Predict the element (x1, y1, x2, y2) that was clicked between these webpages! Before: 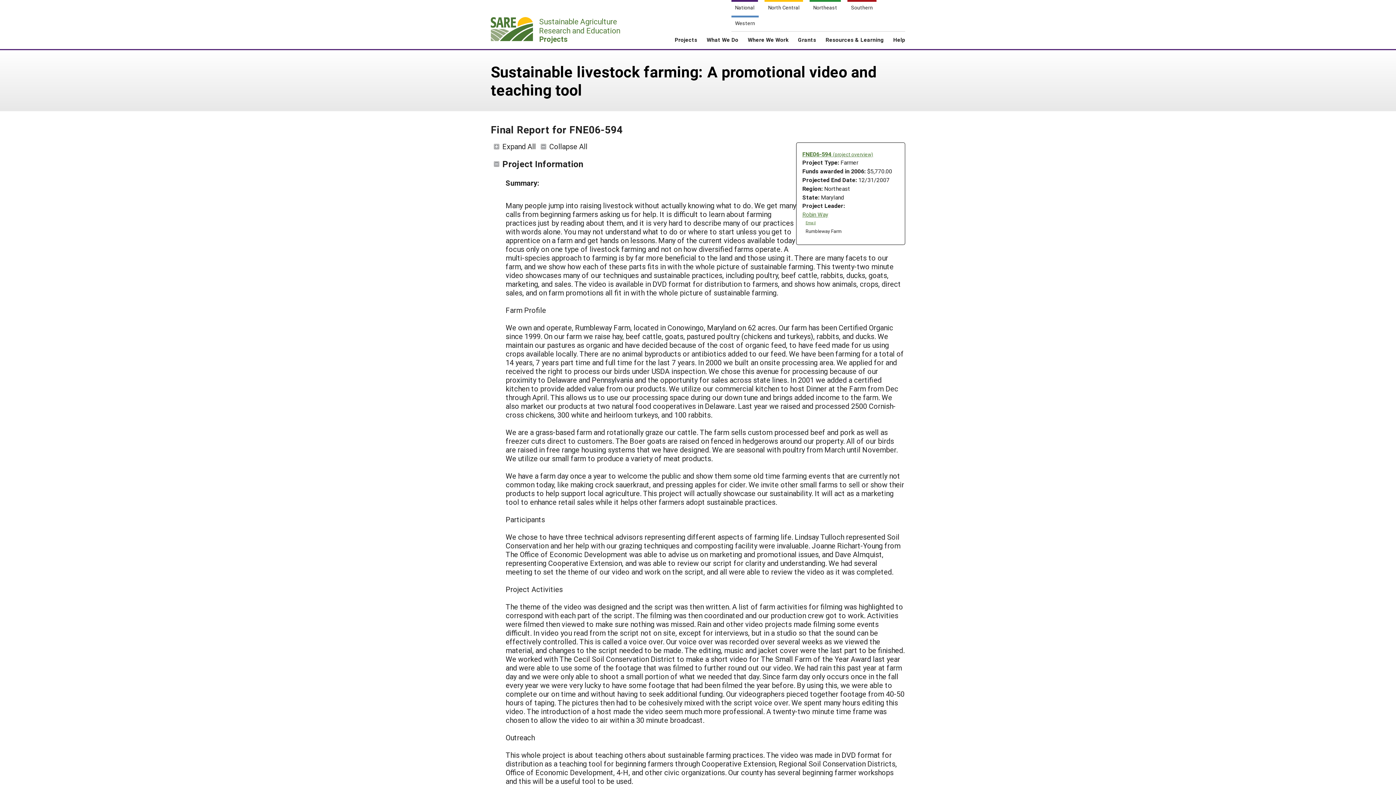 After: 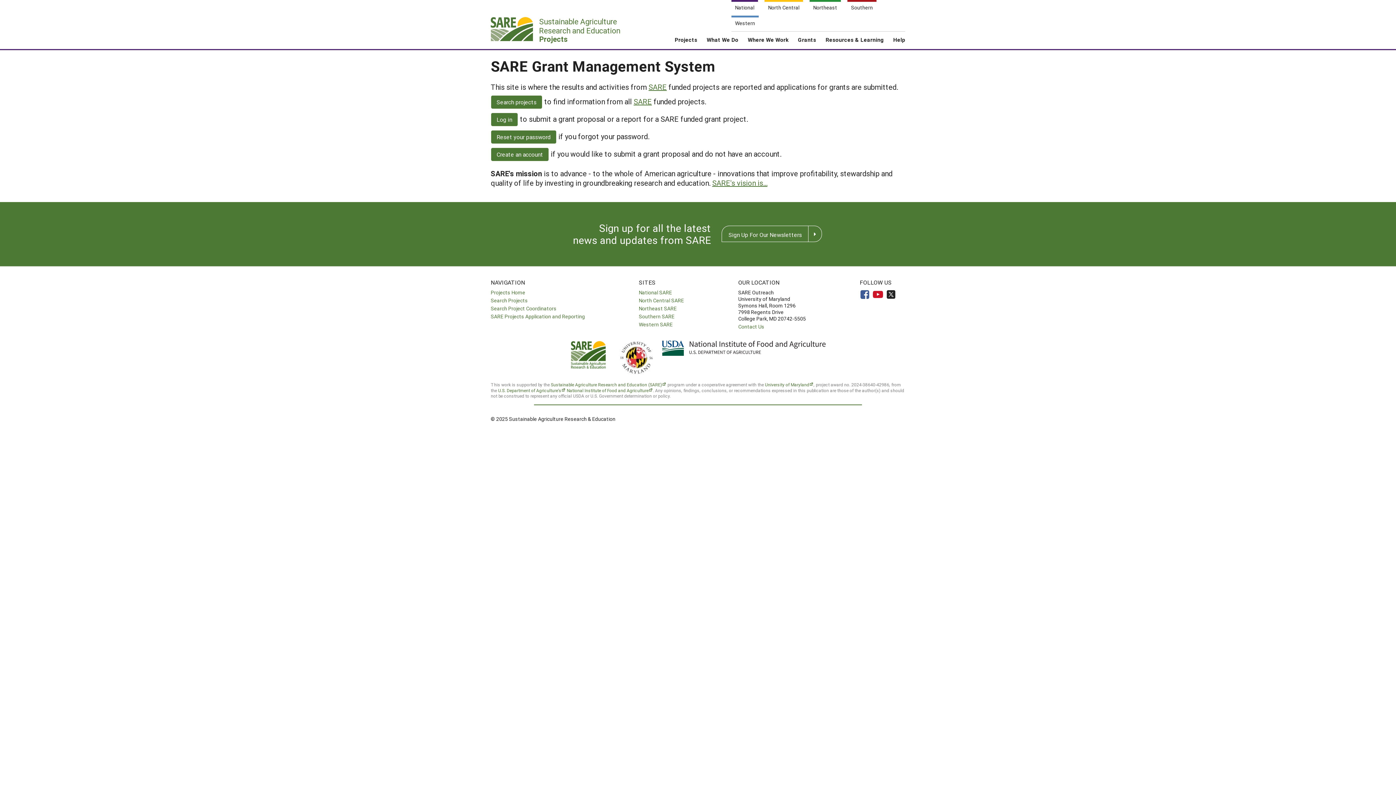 Action: bbox: (674, 34, 697, 50) label: Projects